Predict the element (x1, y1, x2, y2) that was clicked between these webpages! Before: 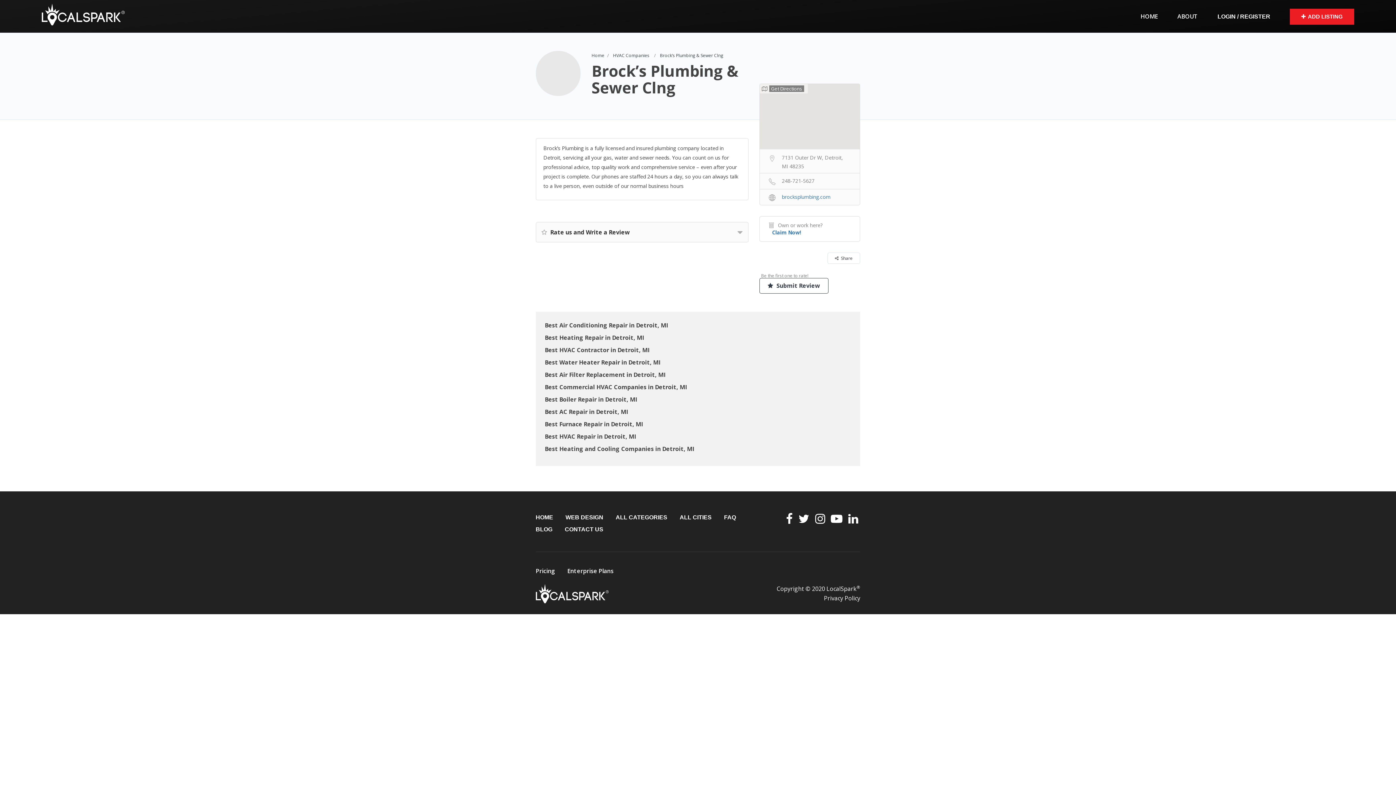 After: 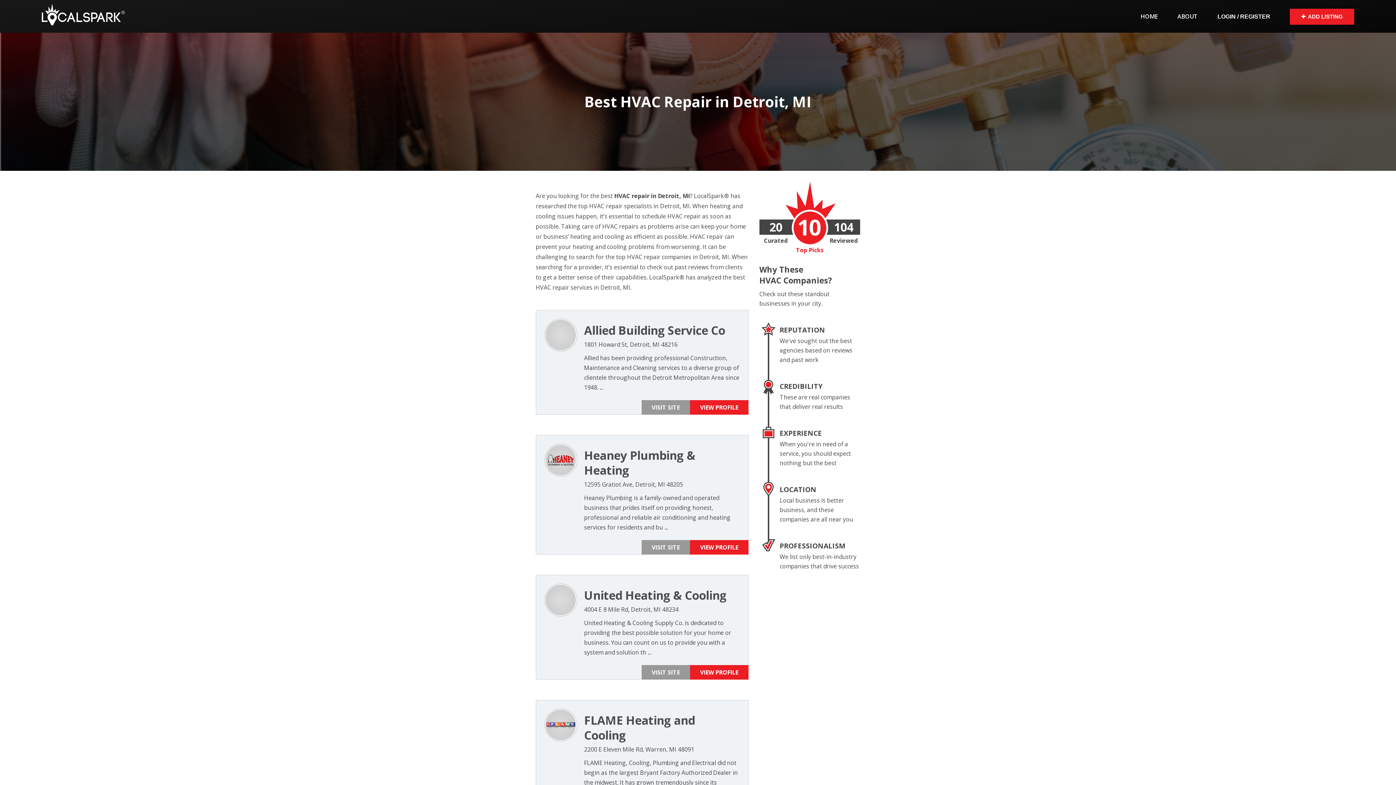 Action: bbox: (544, 432, 636, 440) label: Best HVAC Repair in Detroit, MI